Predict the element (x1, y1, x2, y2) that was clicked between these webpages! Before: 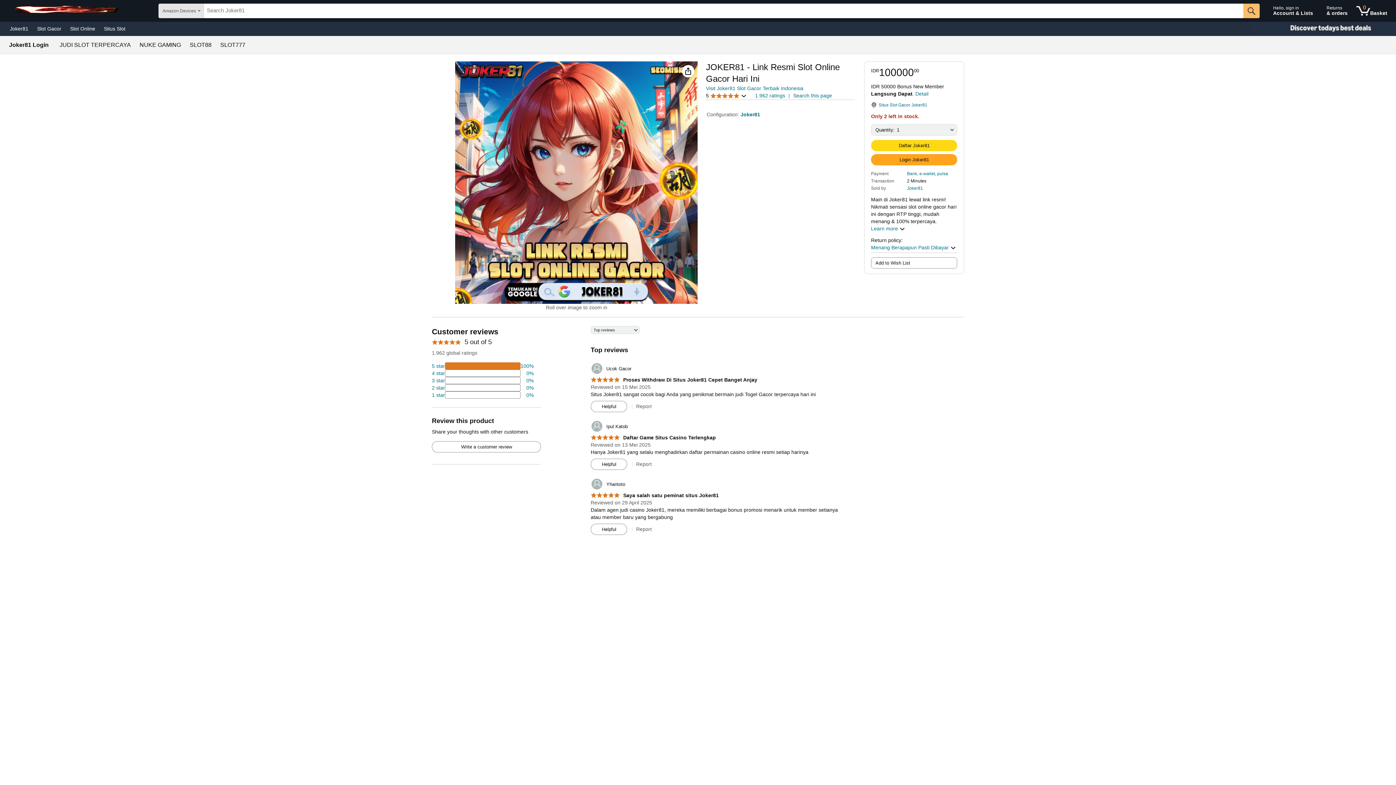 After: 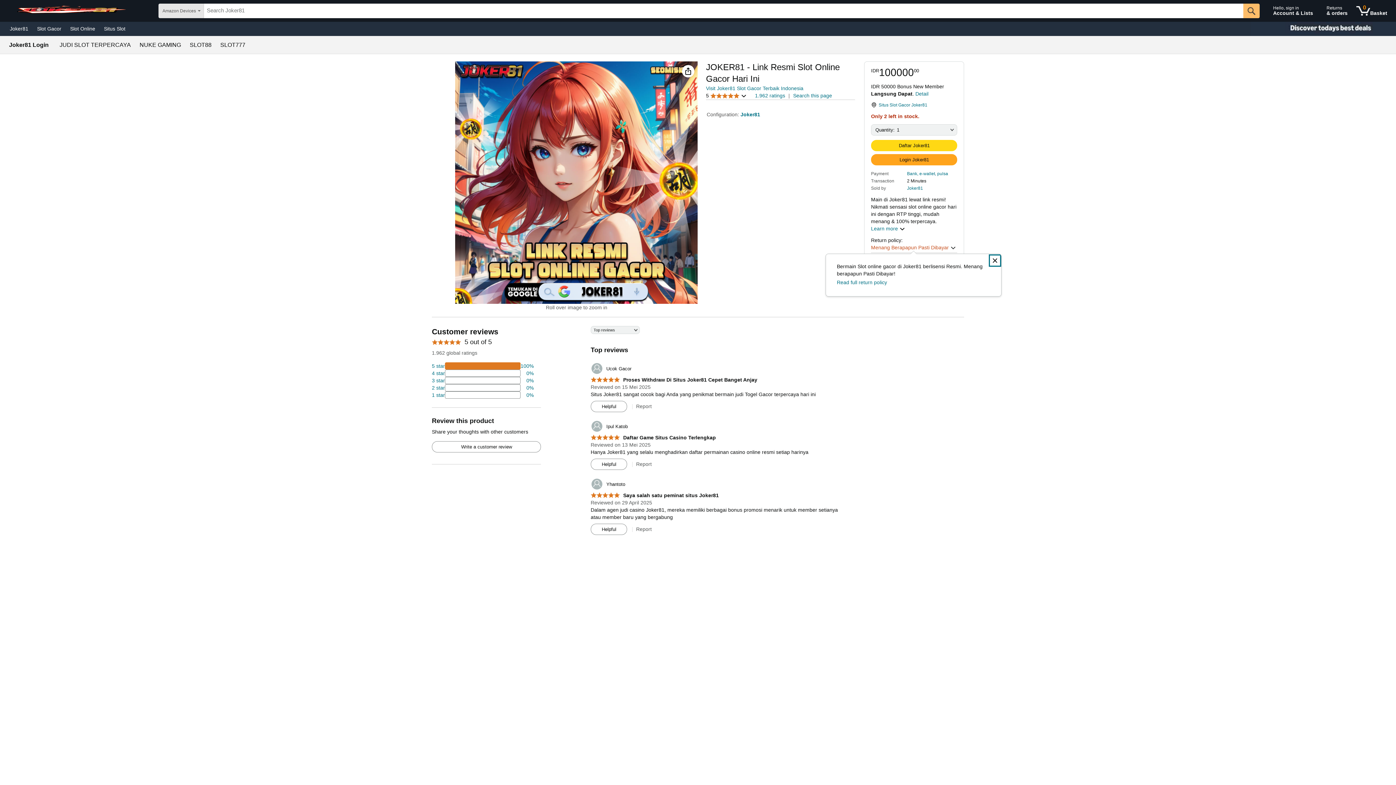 Action: label: Menang Berapapun Pasti Dibayar  bbox: (871, 244, 956, 251)